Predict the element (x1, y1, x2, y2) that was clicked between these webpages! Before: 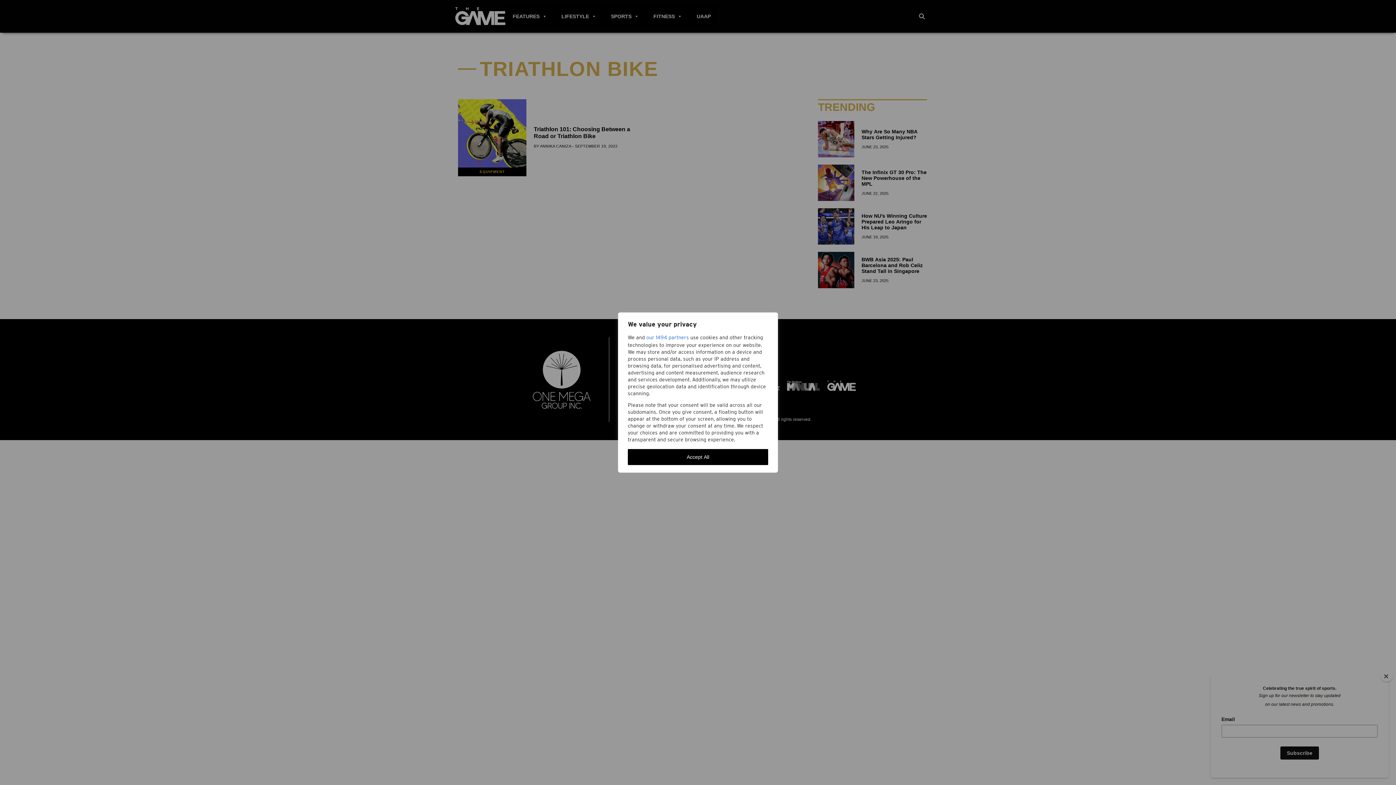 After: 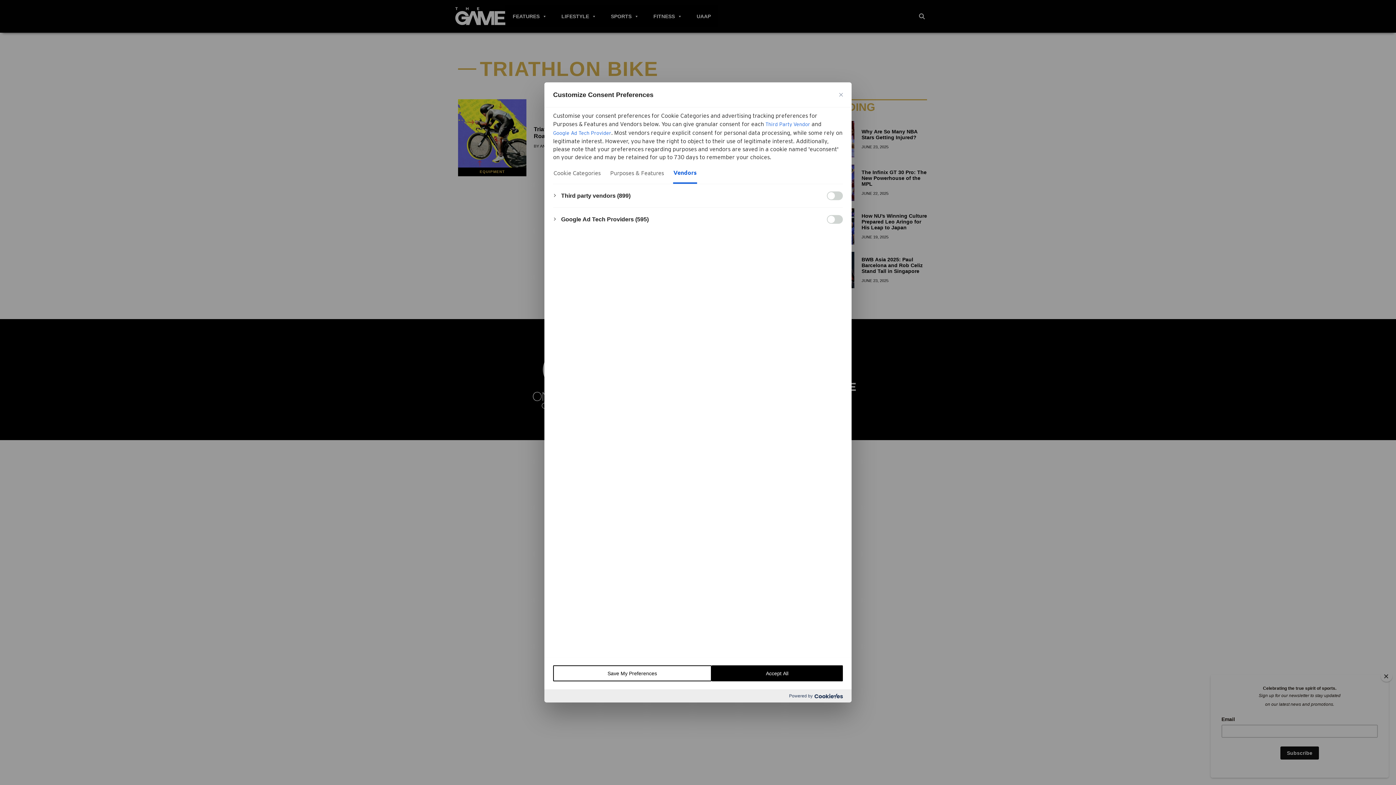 Action: label: our 1494 partners bbox: (646, 333, 689, 342)